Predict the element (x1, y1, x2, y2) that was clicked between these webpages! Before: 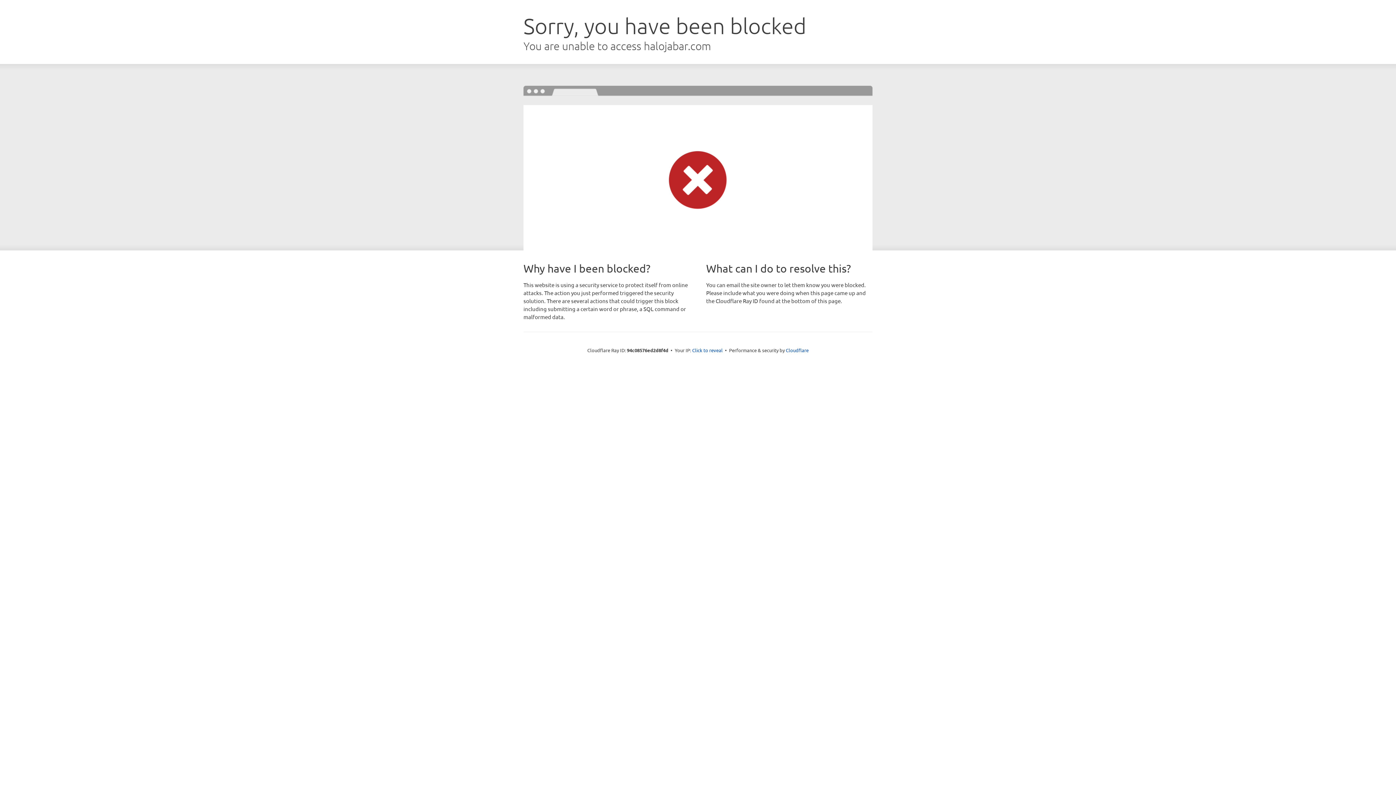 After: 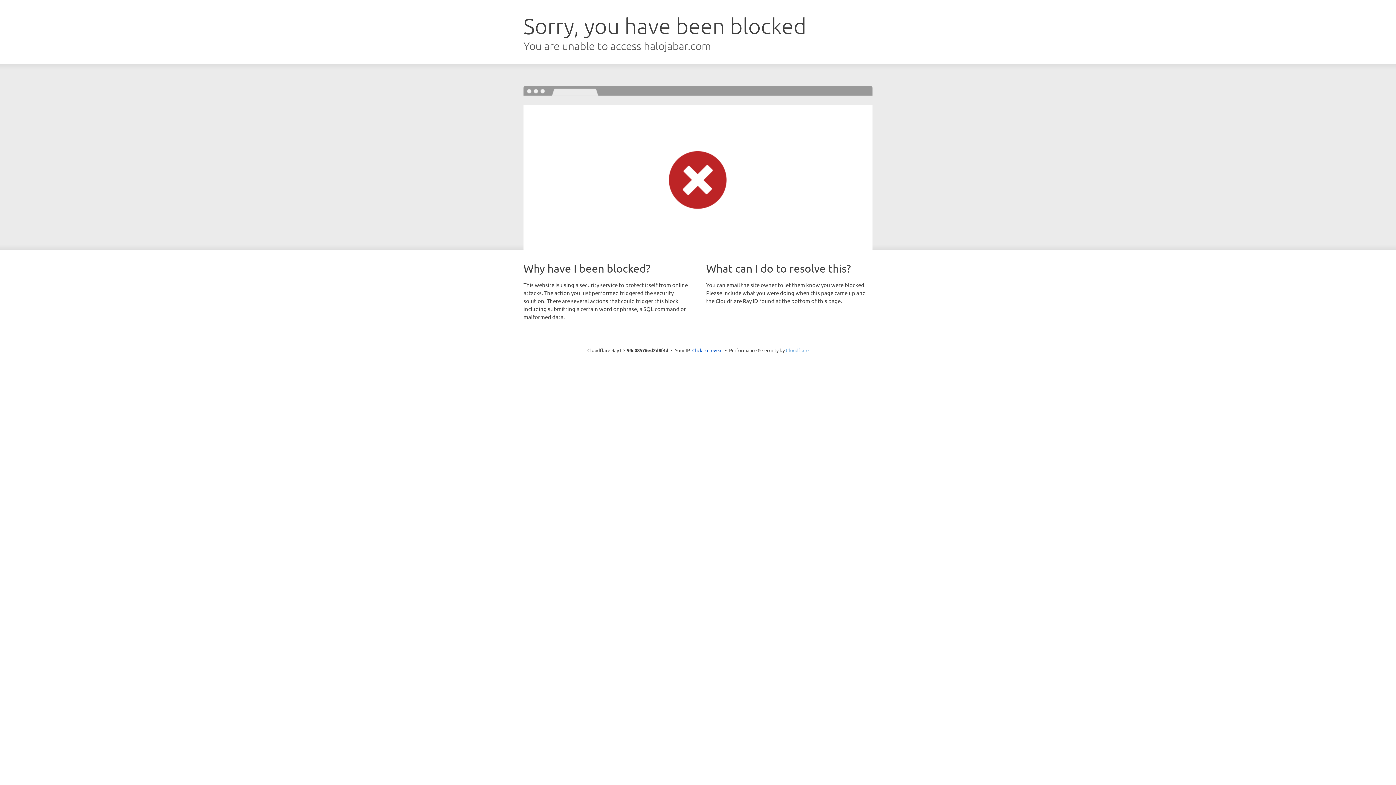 Action: bbox: (786, 347, 808, 353) label: Cloudflare